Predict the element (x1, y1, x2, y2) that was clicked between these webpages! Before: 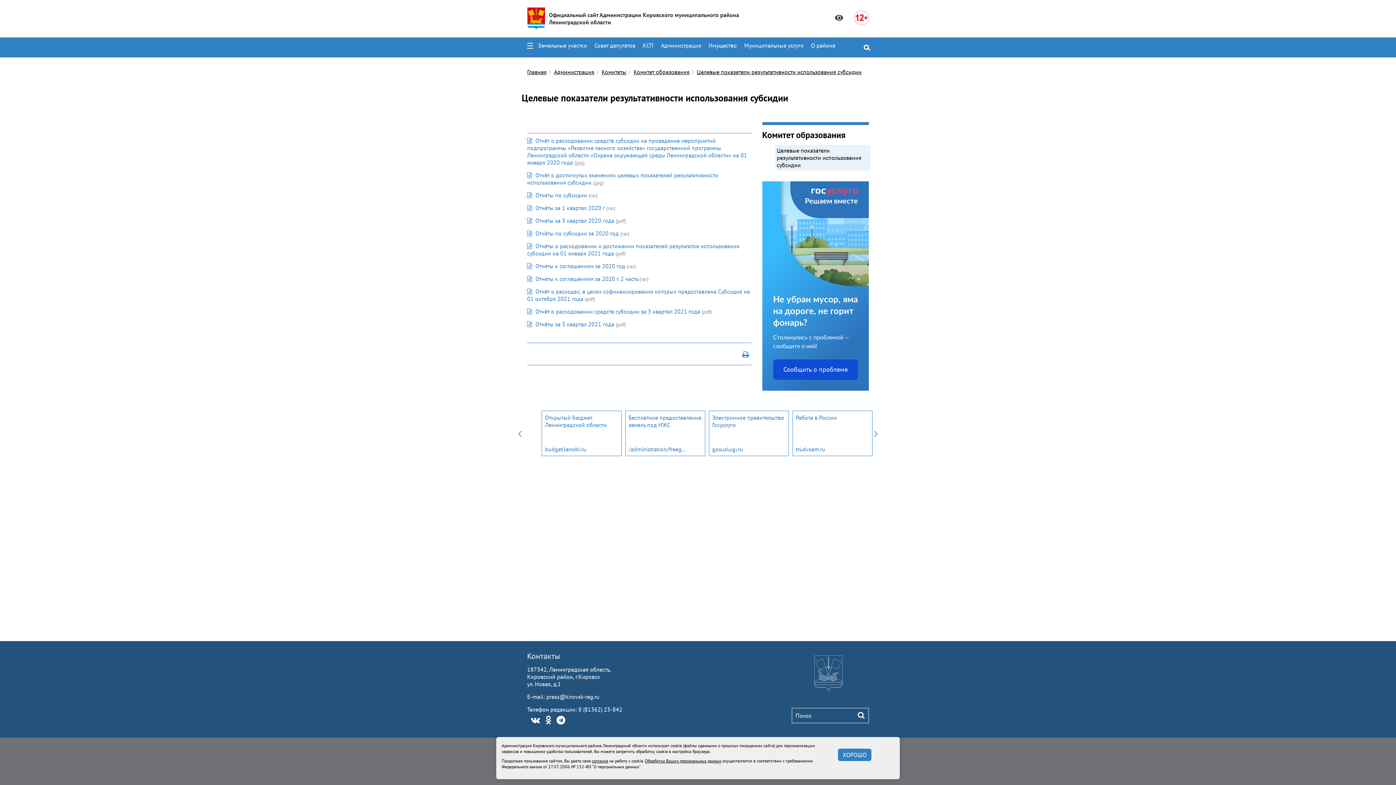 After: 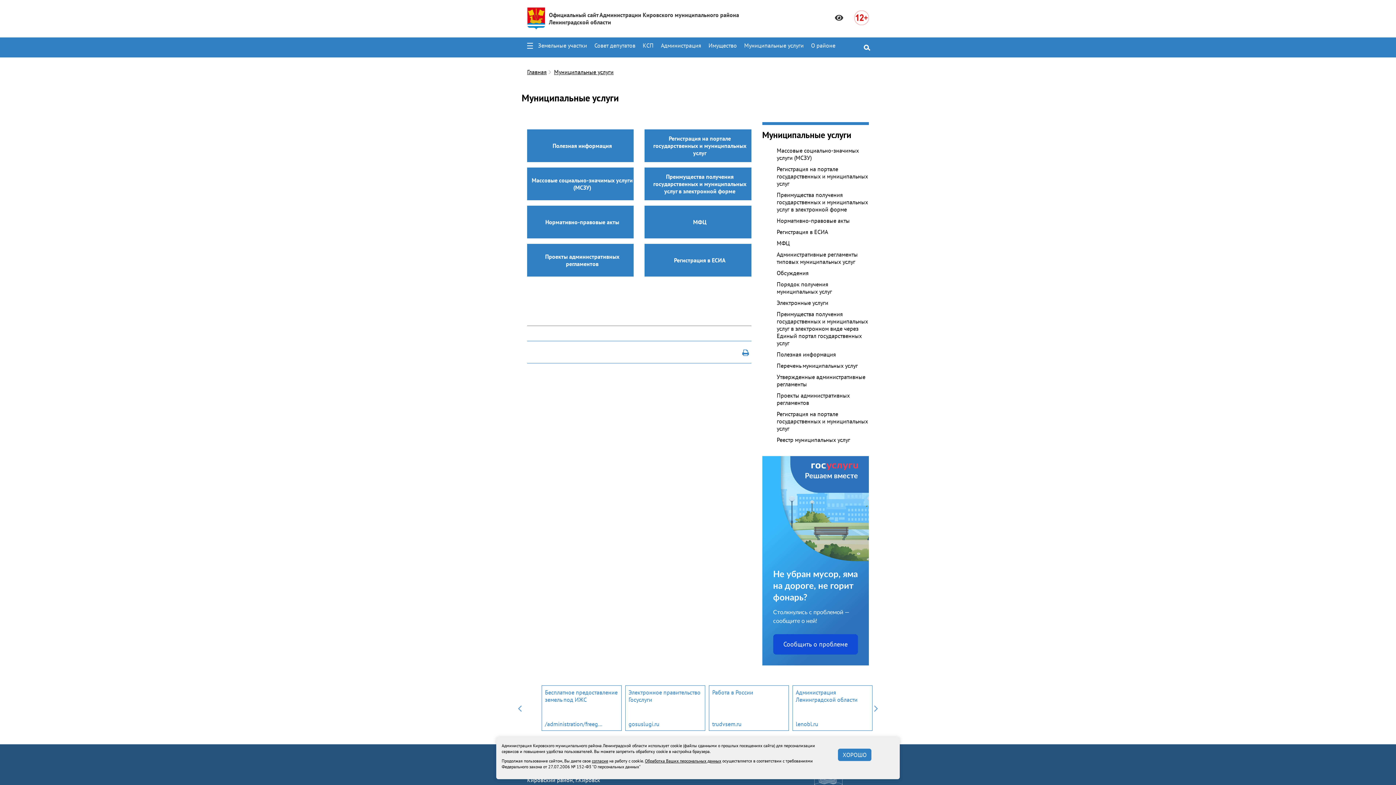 Action: label: Муниципальные услуги bbox: (744, 41, 804, 49)